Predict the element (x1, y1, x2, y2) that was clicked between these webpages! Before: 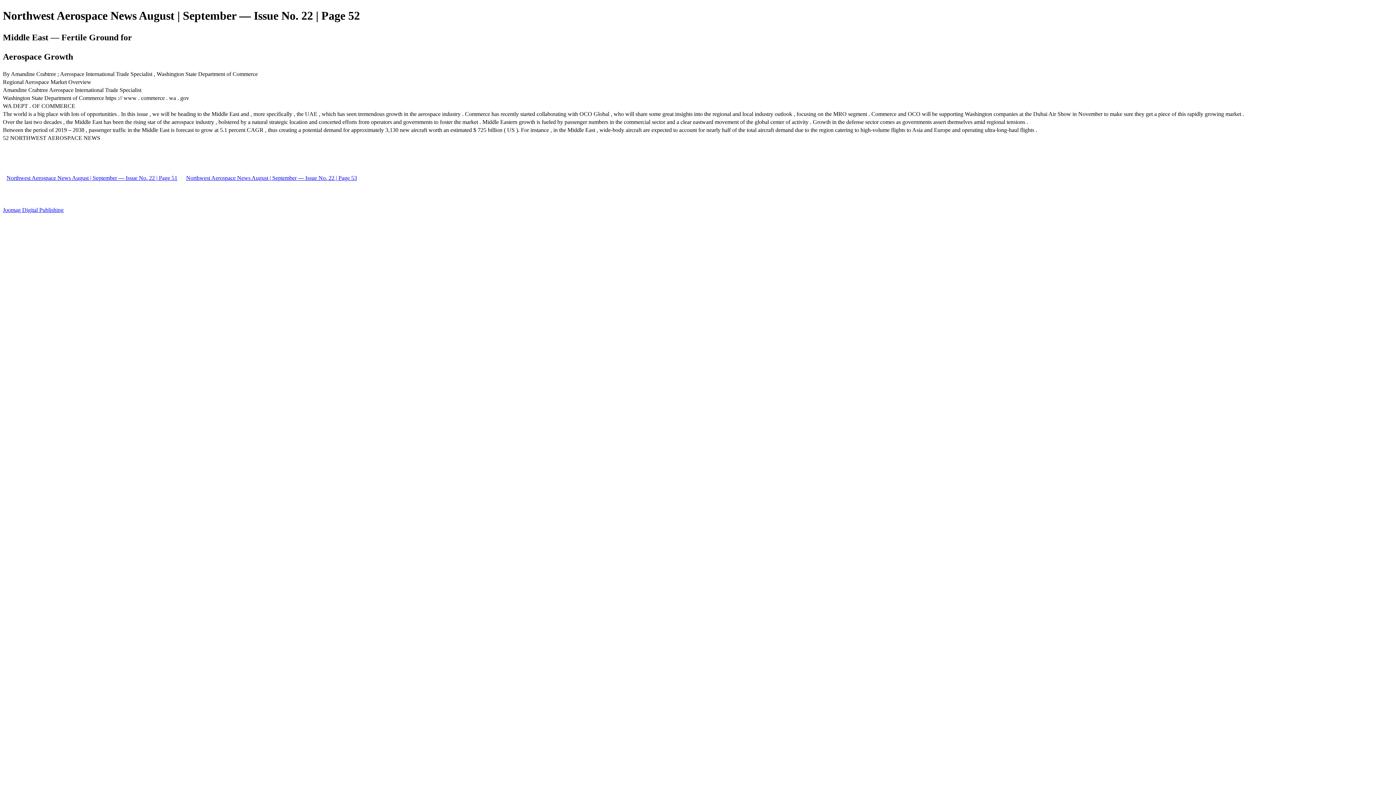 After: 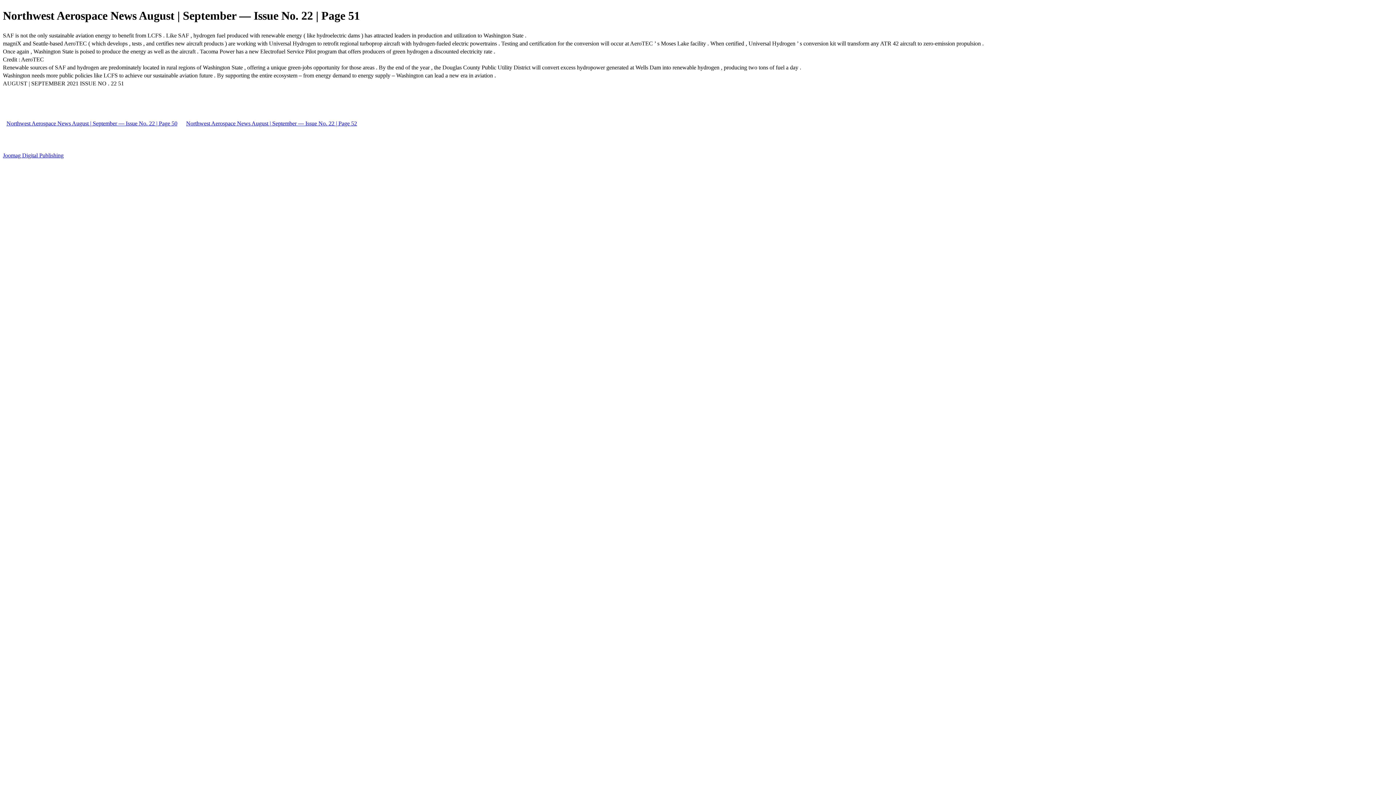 Action: label: Northwest Aerospace News August | September — Issue No. 22 | Page 51 bbox: (2, 174, 181, 180)